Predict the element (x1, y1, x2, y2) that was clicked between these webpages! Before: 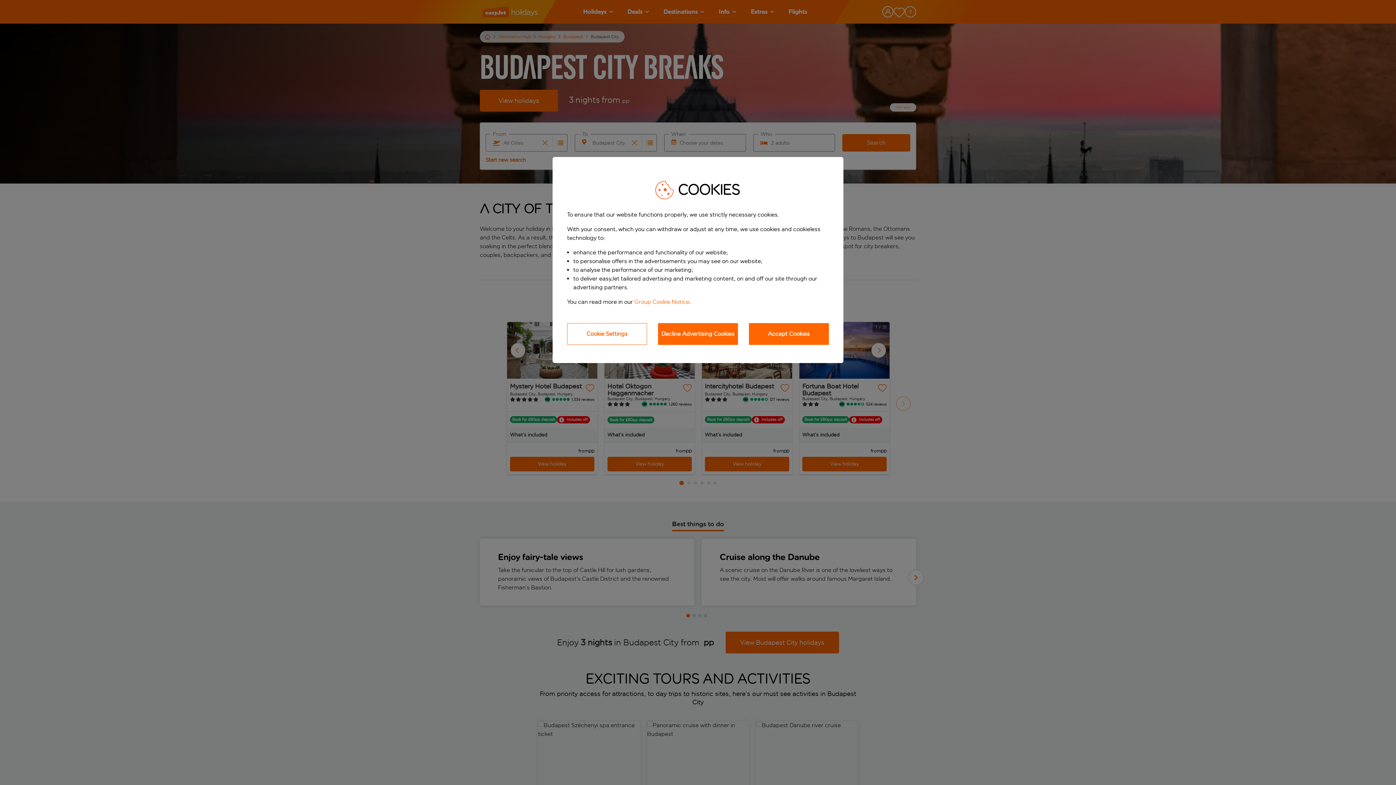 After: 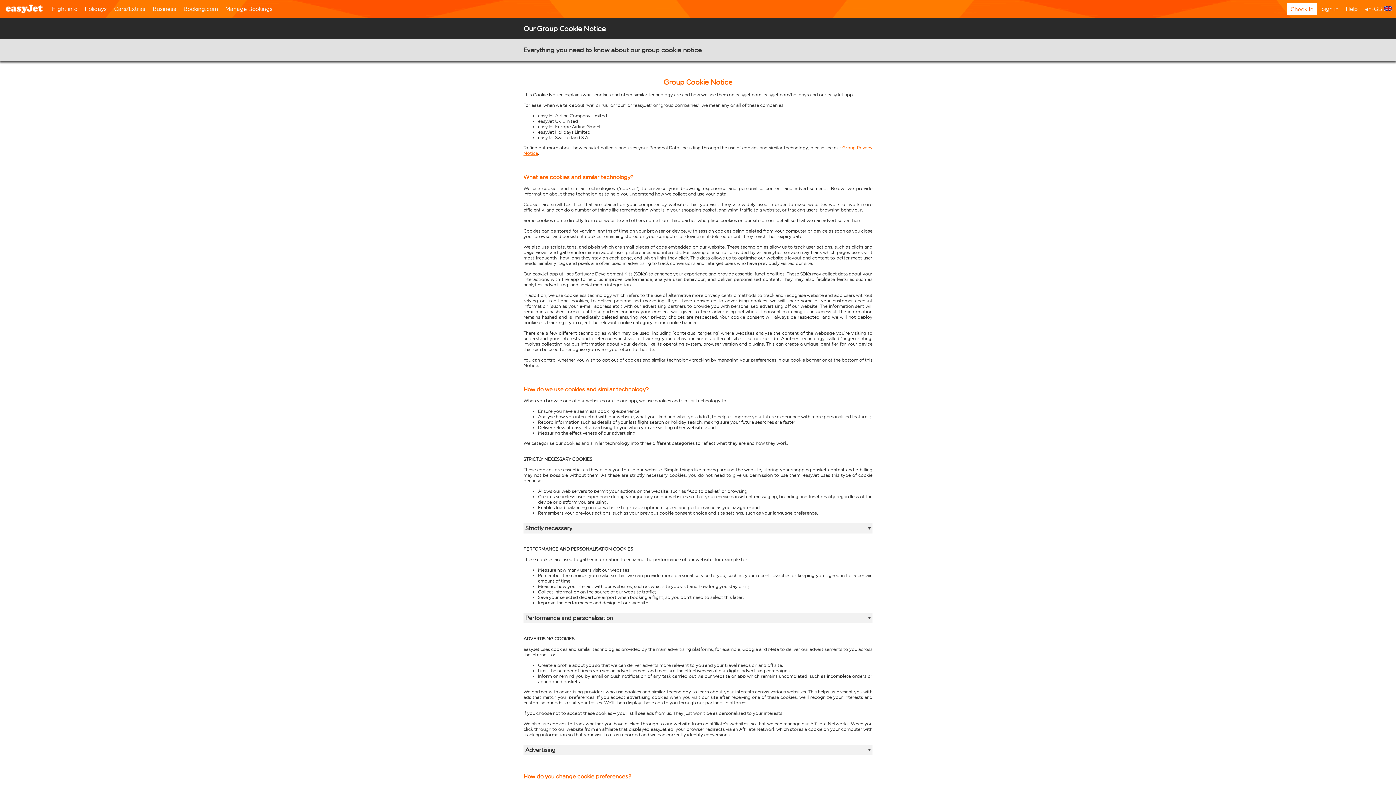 Action: bbox: (634, 298, 689, 305) label: Group Cookie Notice